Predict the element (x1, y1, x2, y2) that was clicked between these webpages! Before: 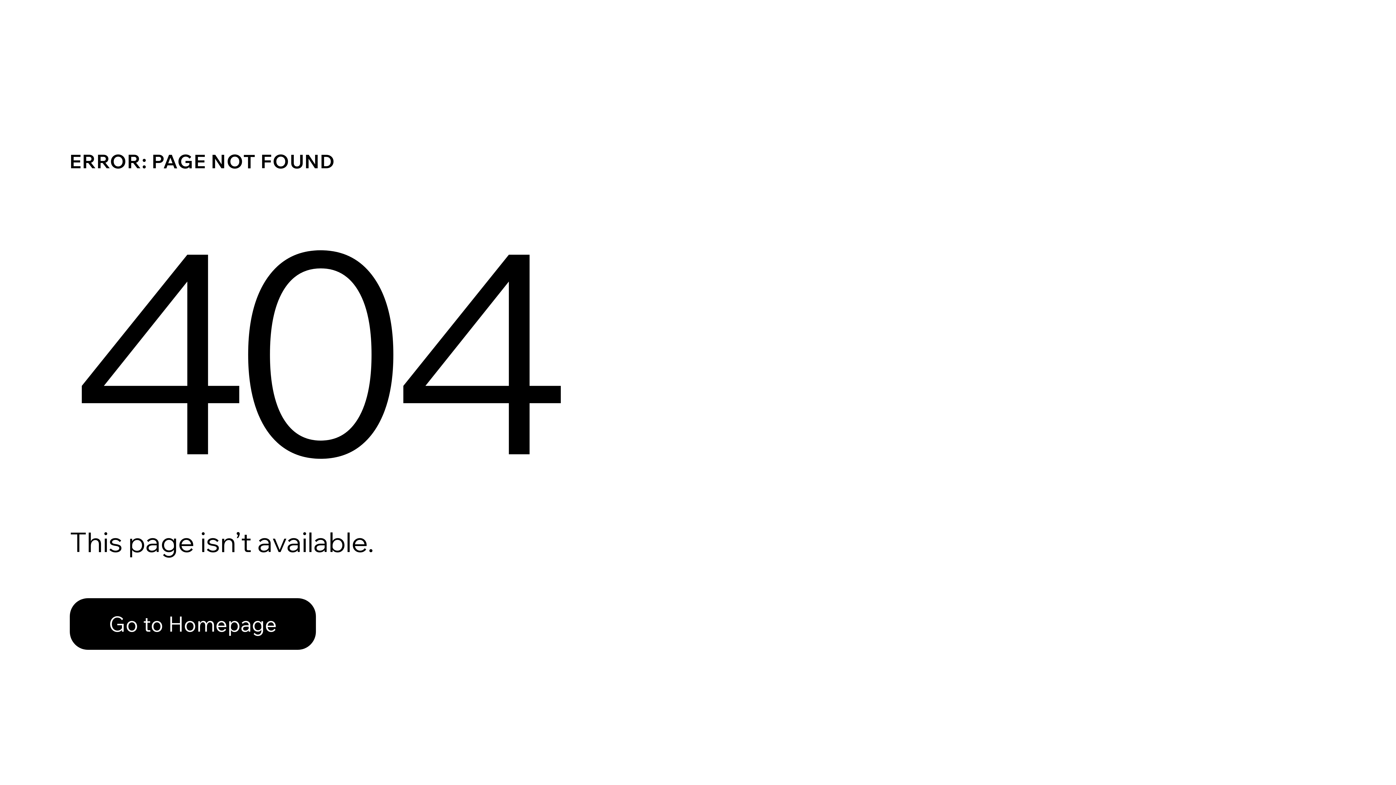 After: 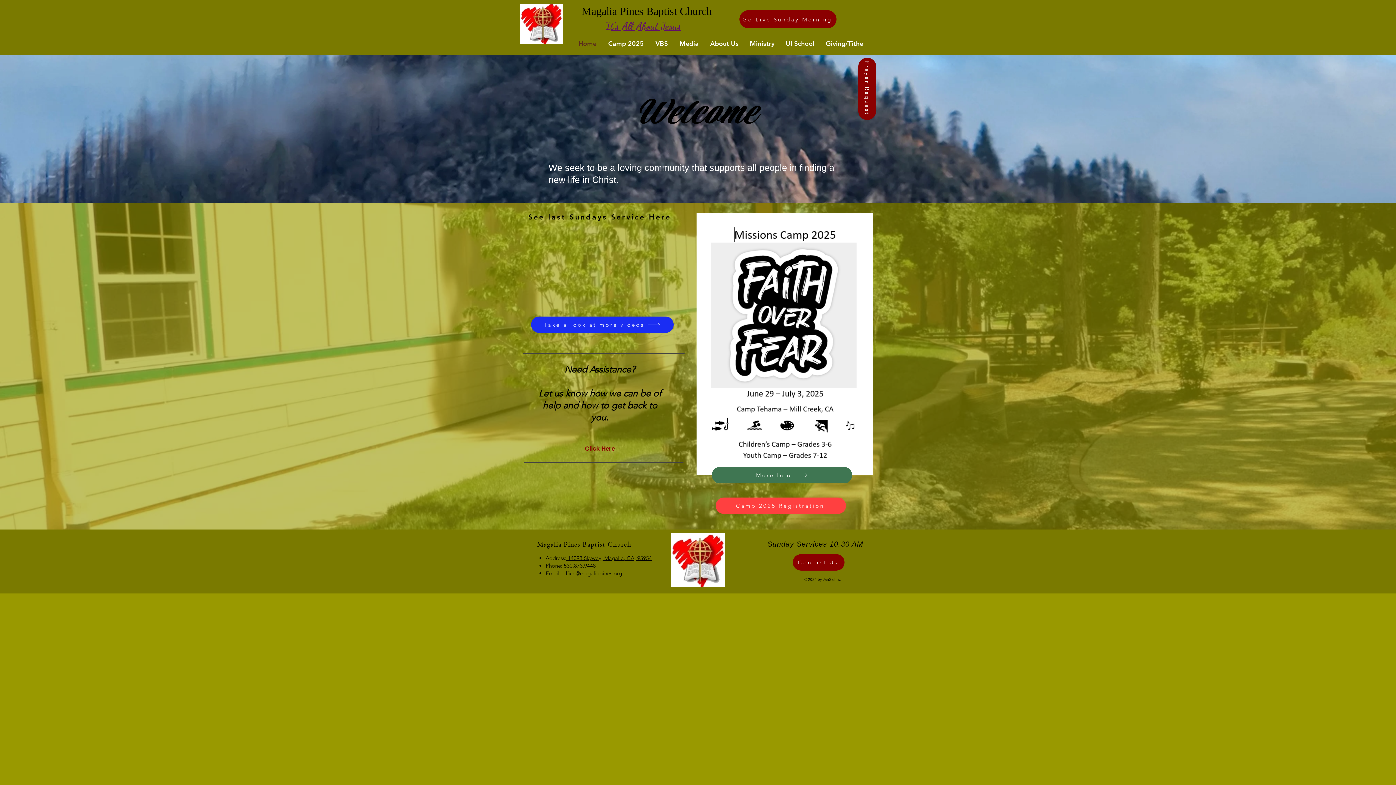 Action: bbox: (69, 598, 316, 650) label: Go to Homepage